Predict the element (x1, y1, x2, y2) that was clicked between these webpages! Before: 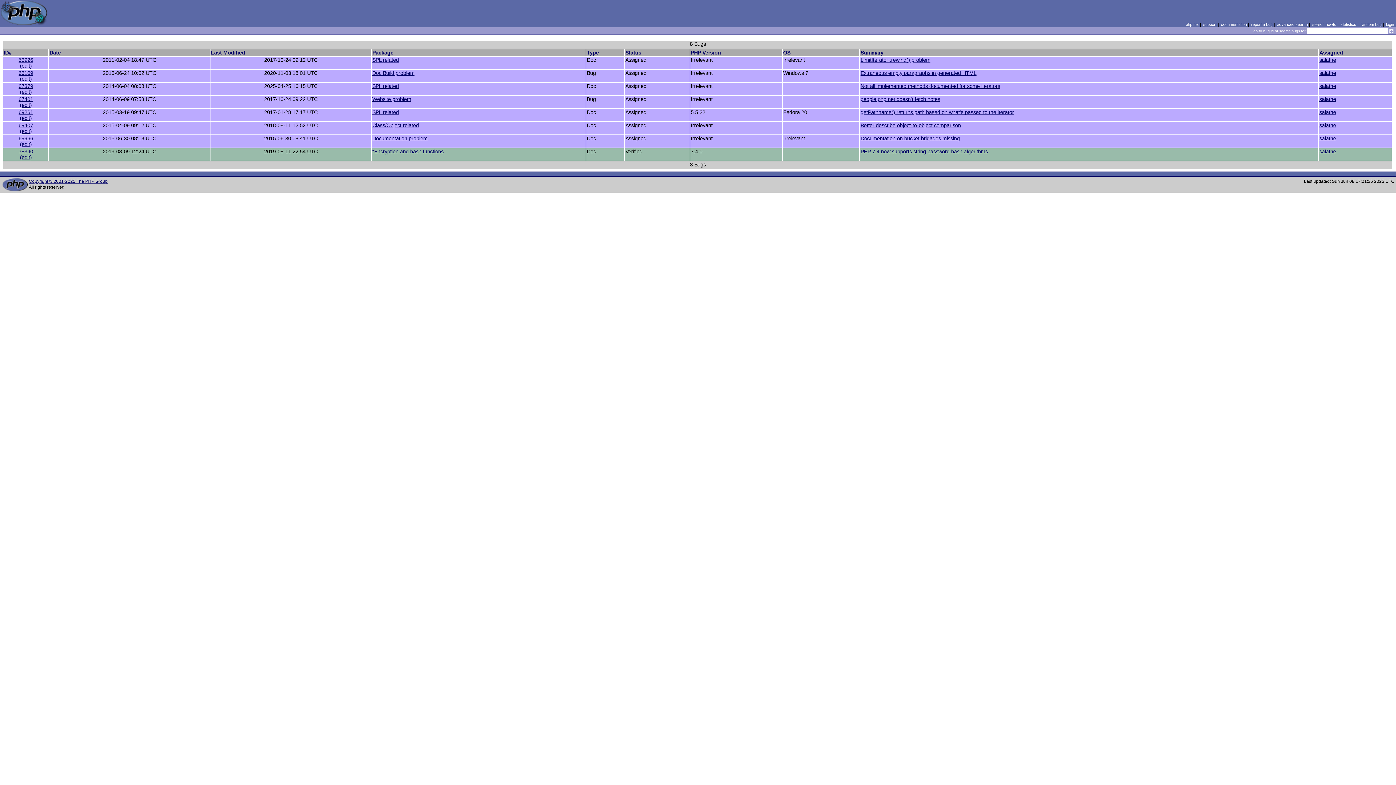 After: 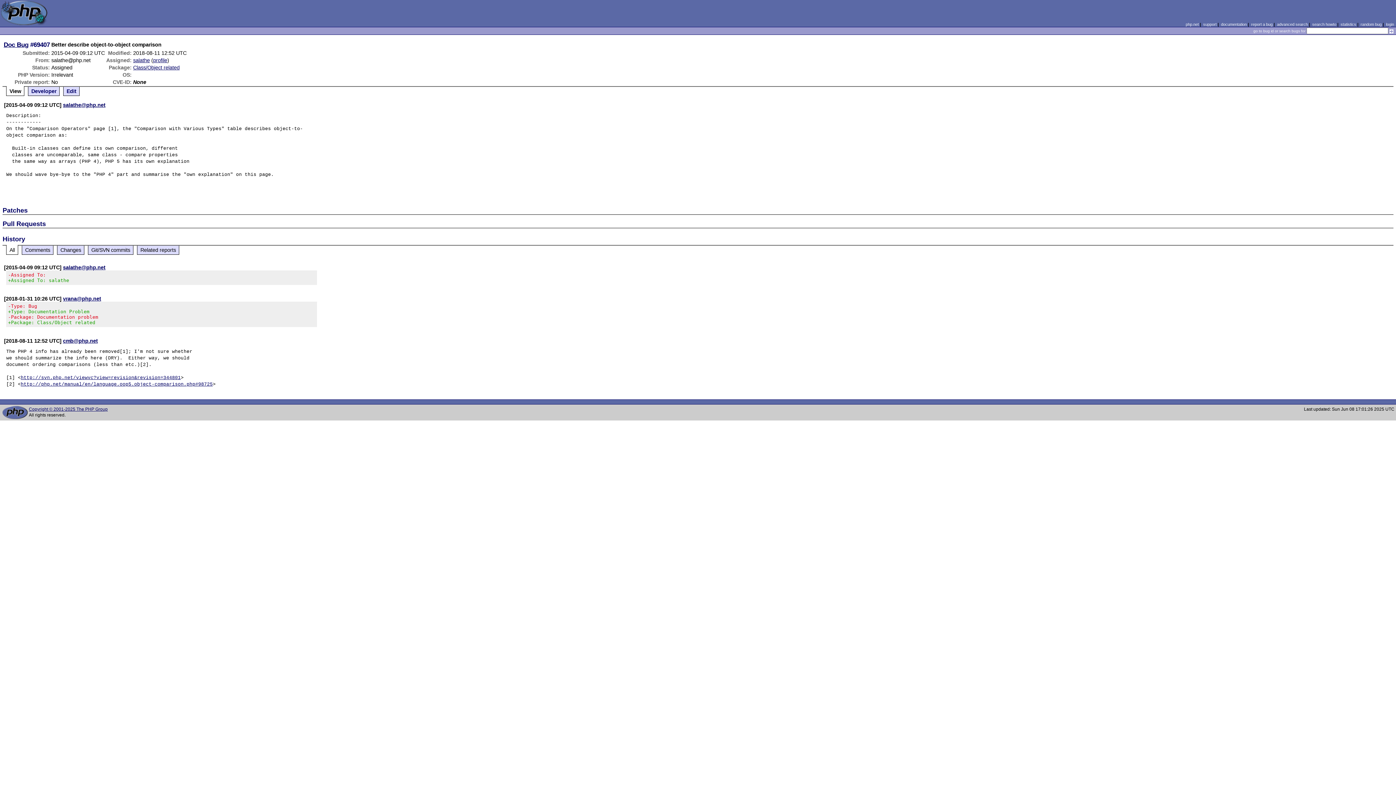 Action: label: Better describe object-to-object comparison bbox: (860, 122, 961, 128)